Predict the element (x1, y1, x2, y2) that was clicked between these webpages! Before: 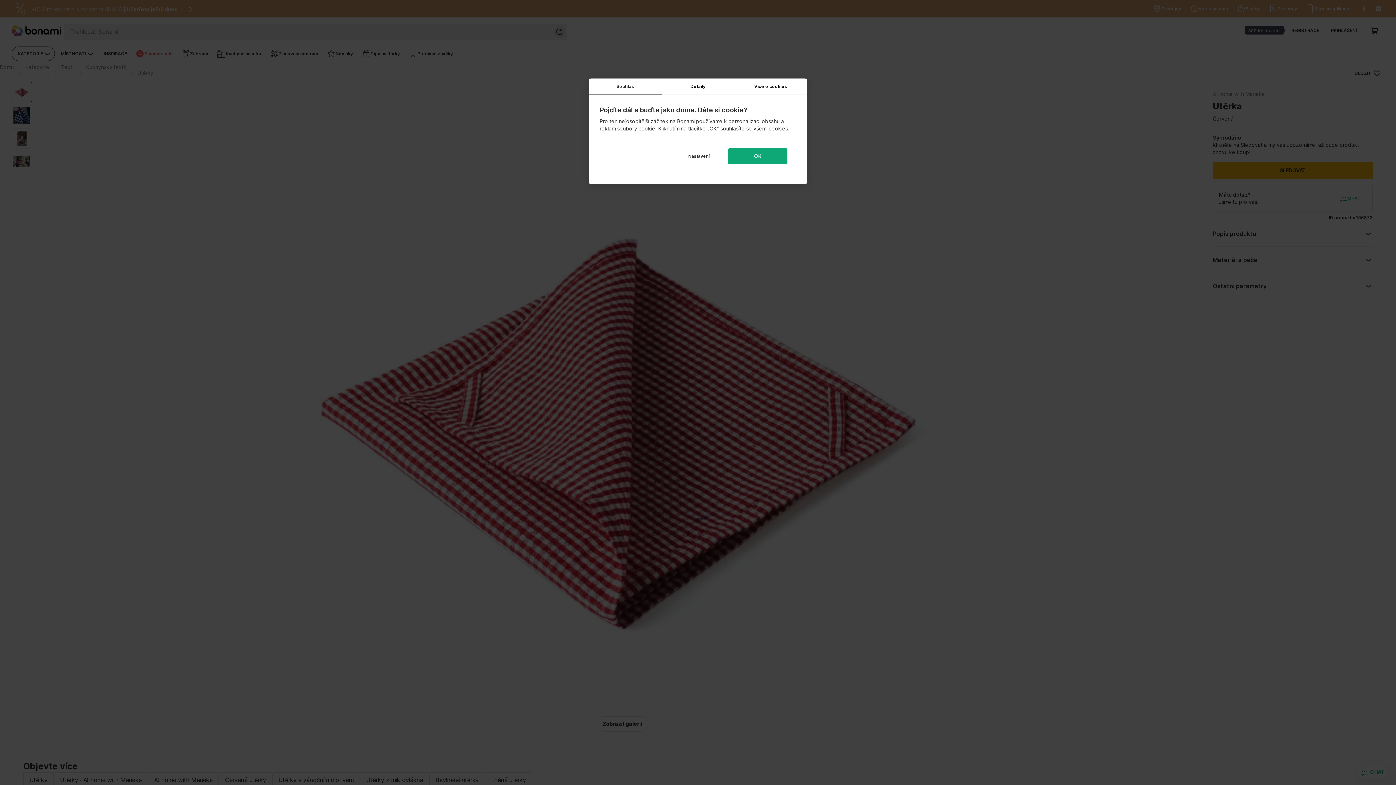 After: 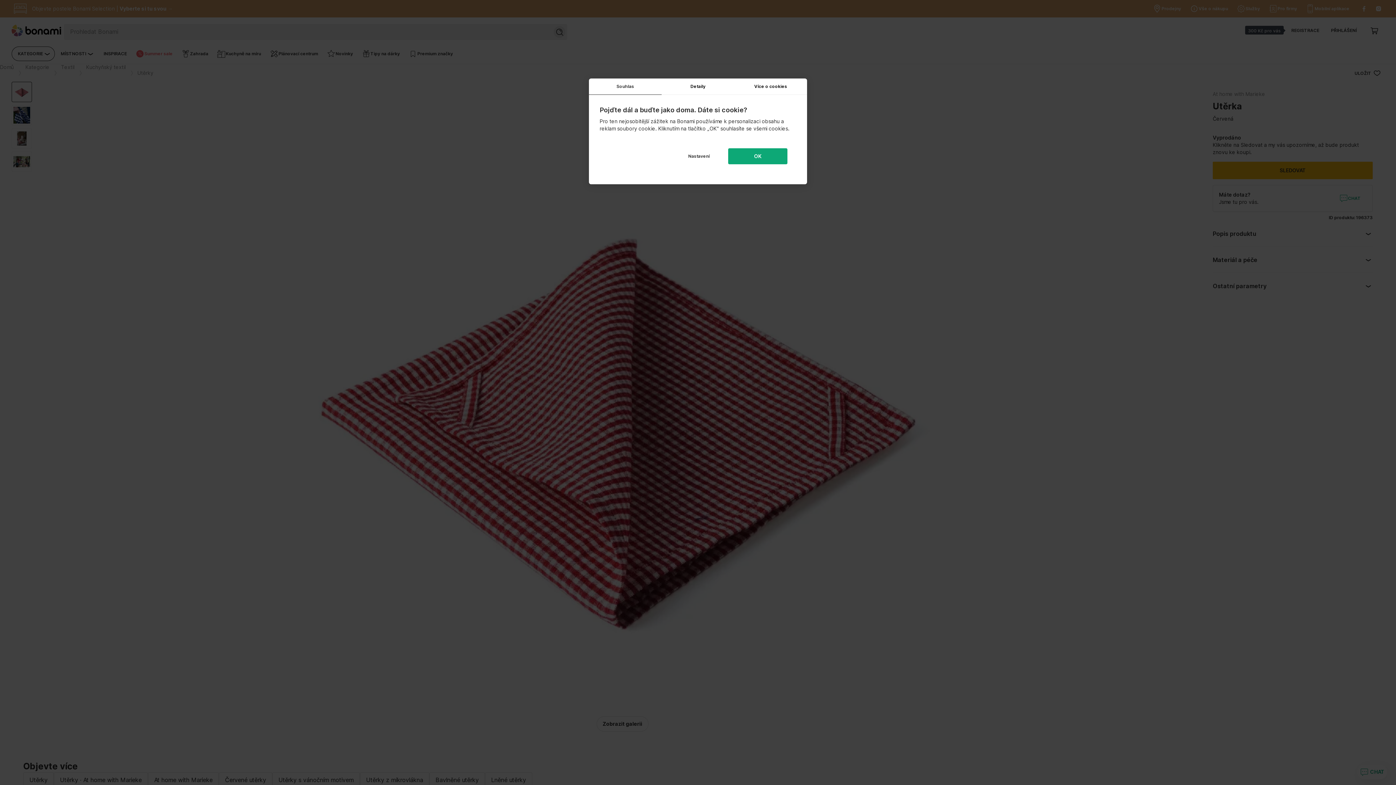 Action: bbox: (589, 78, 661, 94) label: Souhlas